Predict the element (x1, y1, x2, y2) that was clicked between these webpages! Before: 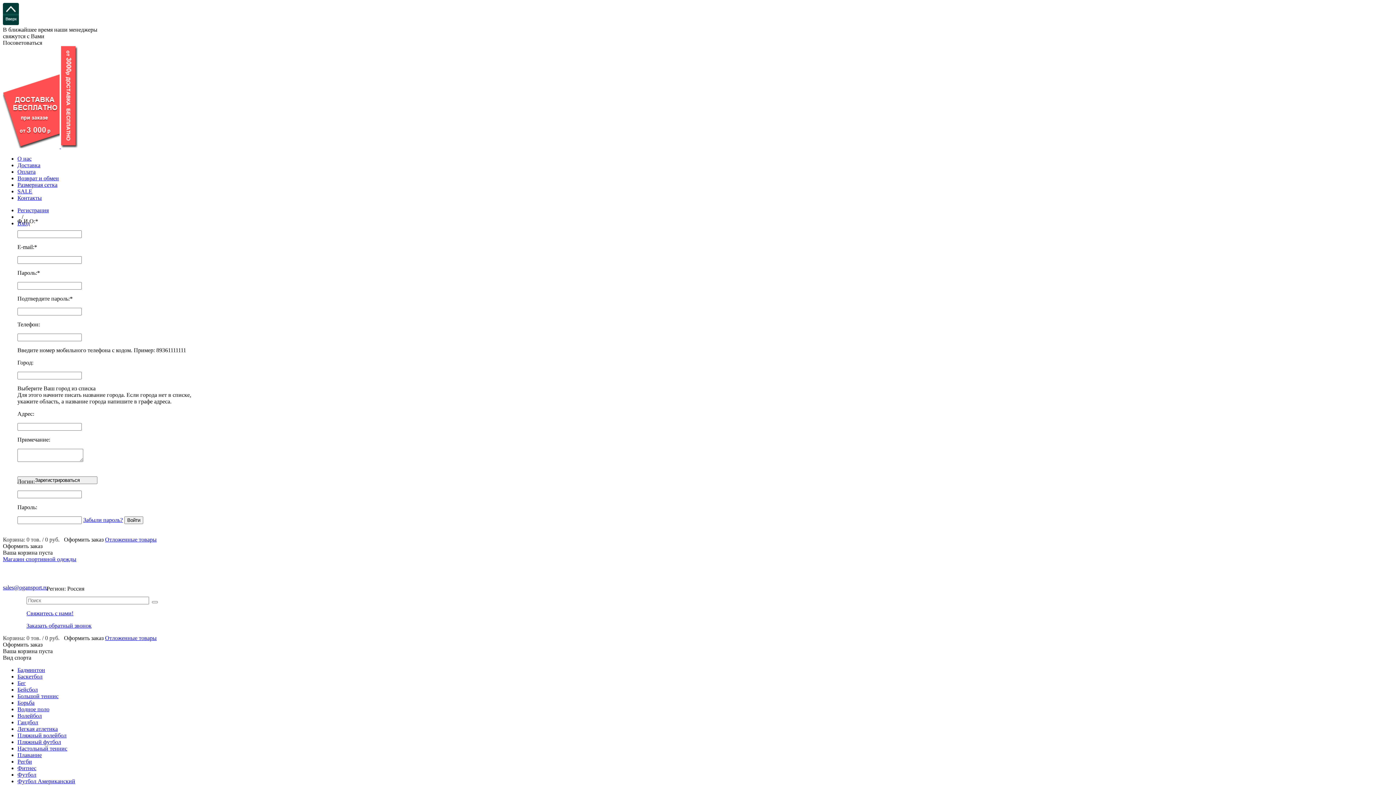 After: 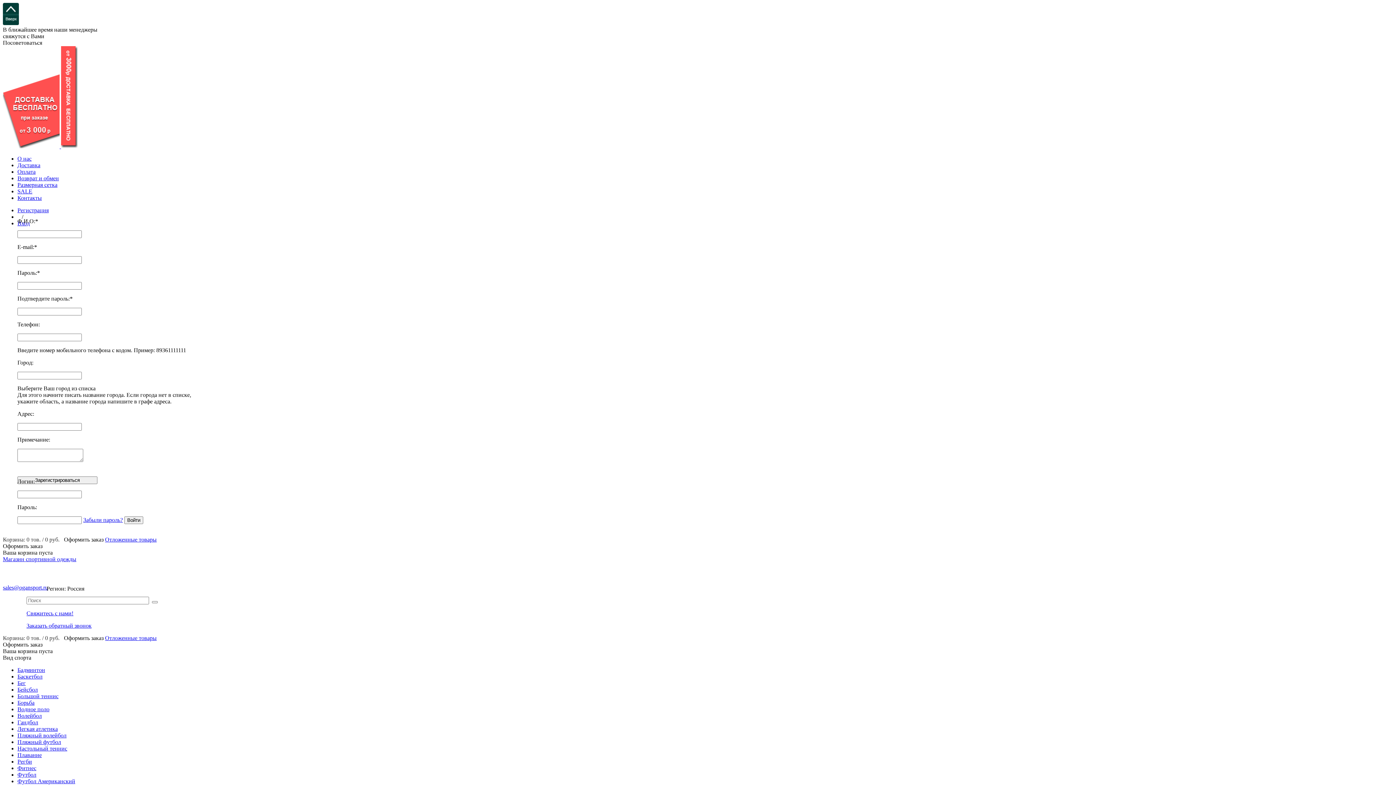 Action: label: Настольный теннис bbox: (17, 745, 67, 752)